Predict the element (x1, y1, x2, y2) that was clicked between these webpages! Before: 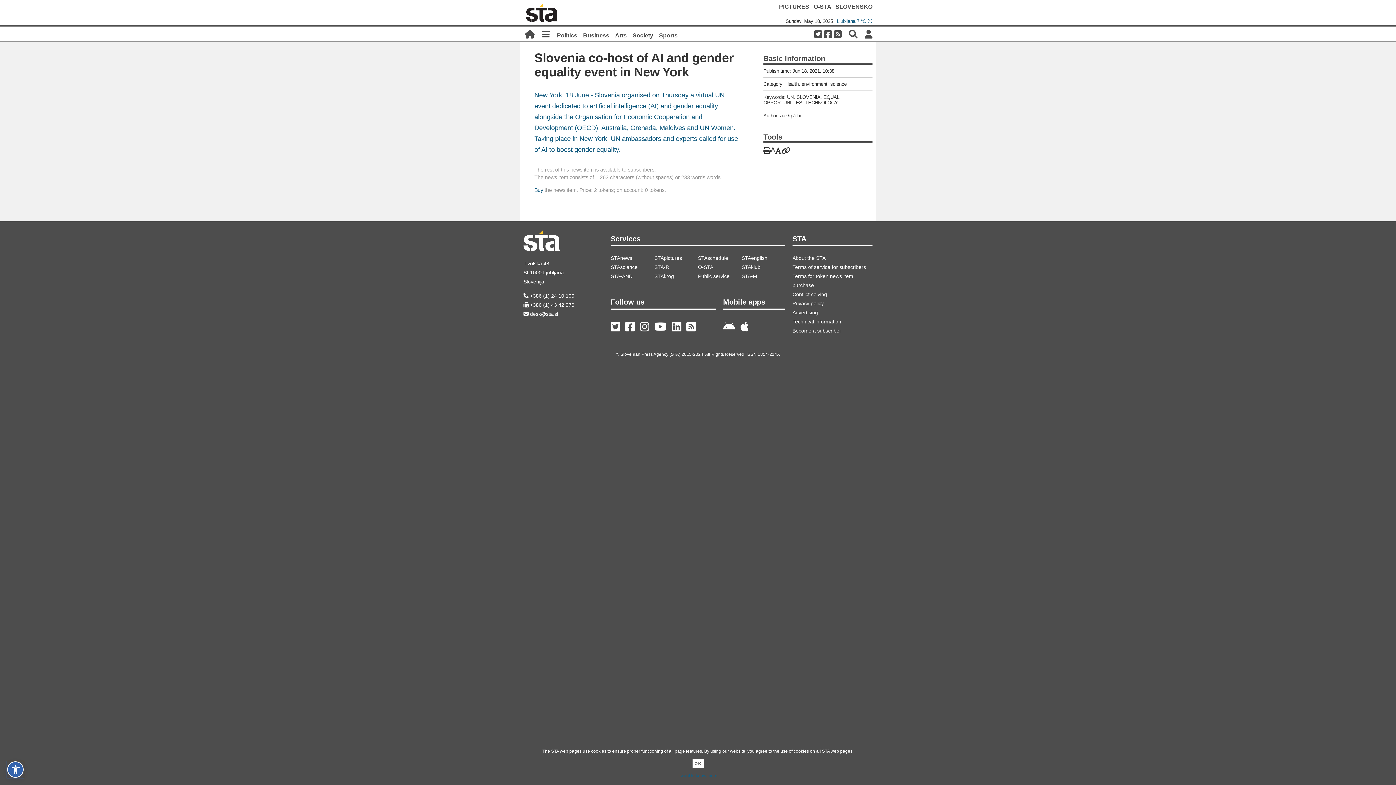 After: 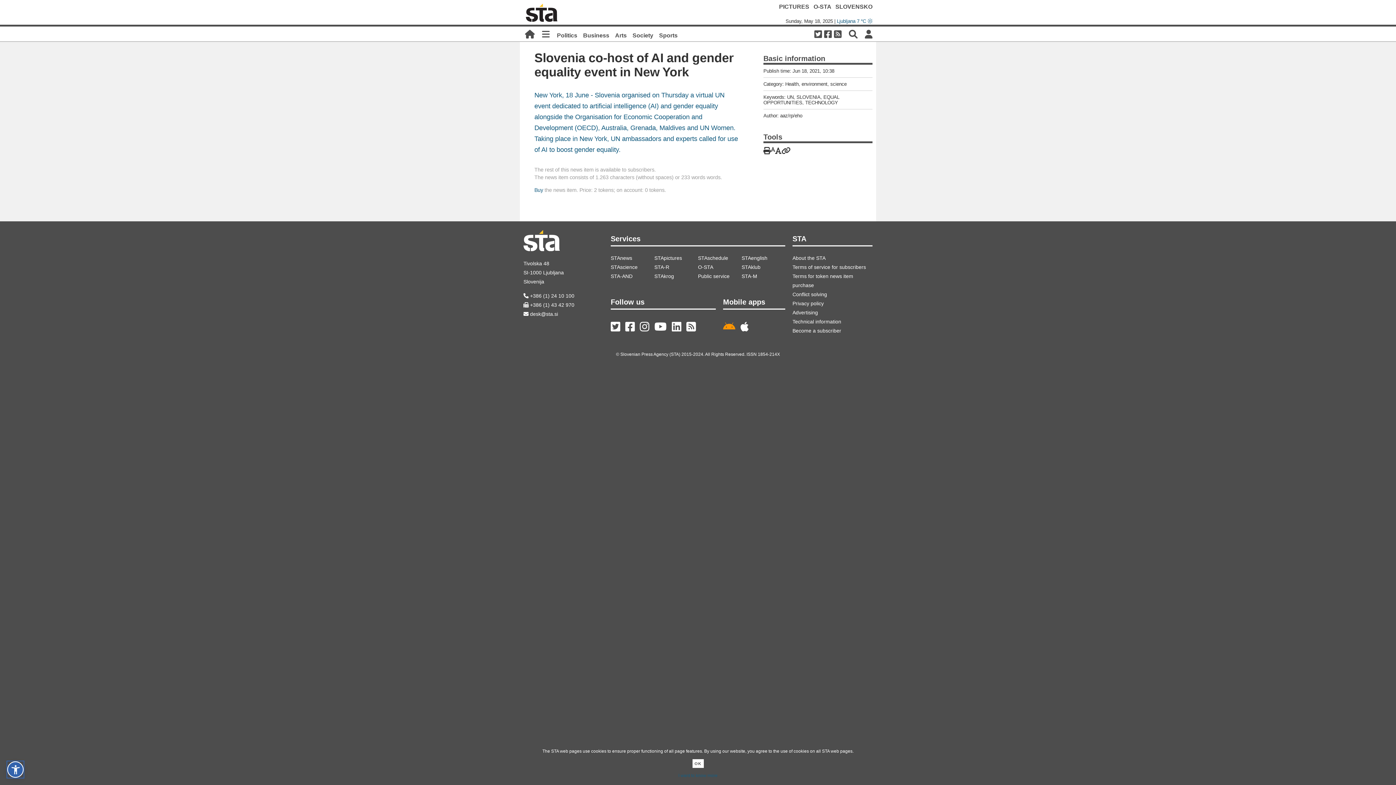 Action: label:  bbox: (723, 321, 735, 332)